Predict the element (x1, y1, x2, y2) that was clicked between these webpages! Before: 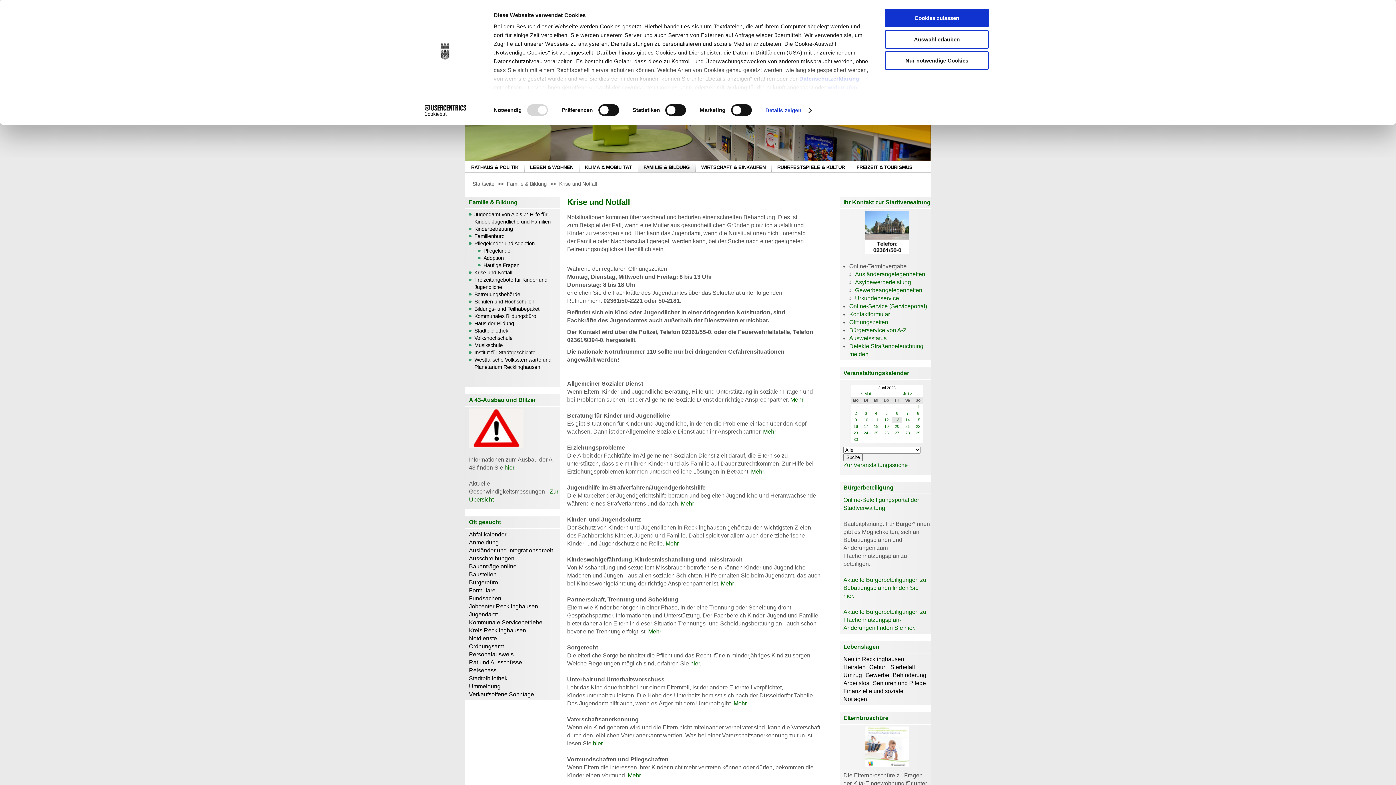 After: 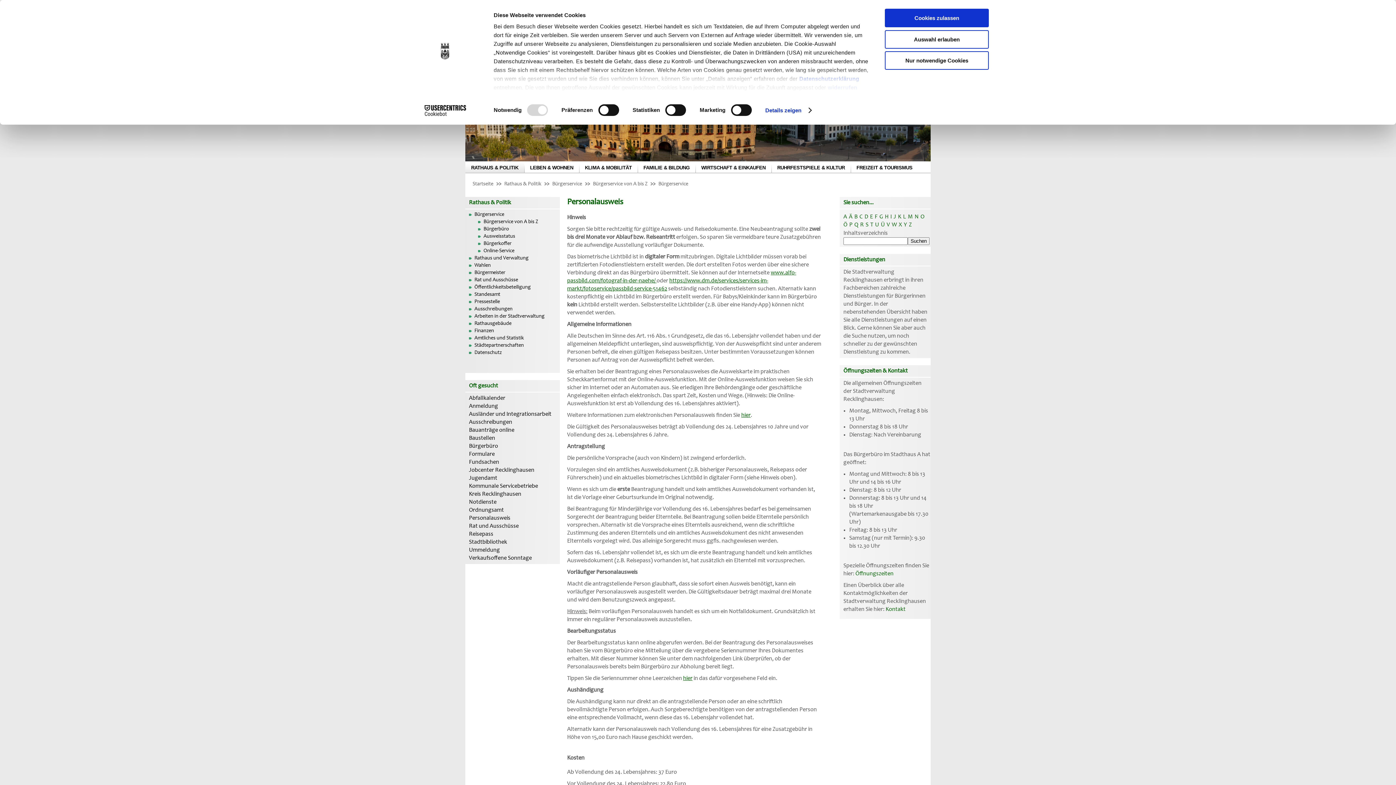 Action: bbox: (469, 651, 513, 657) label: Personalausweis